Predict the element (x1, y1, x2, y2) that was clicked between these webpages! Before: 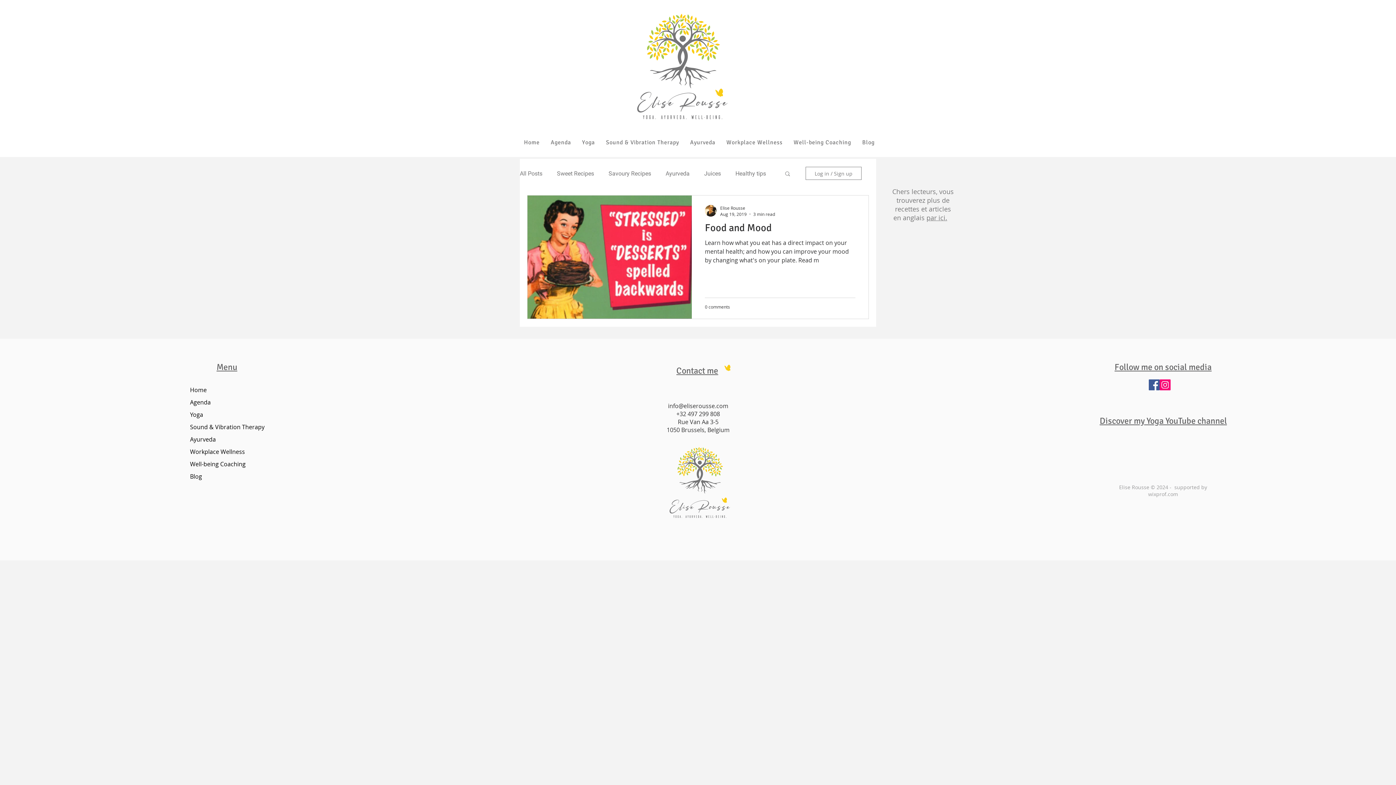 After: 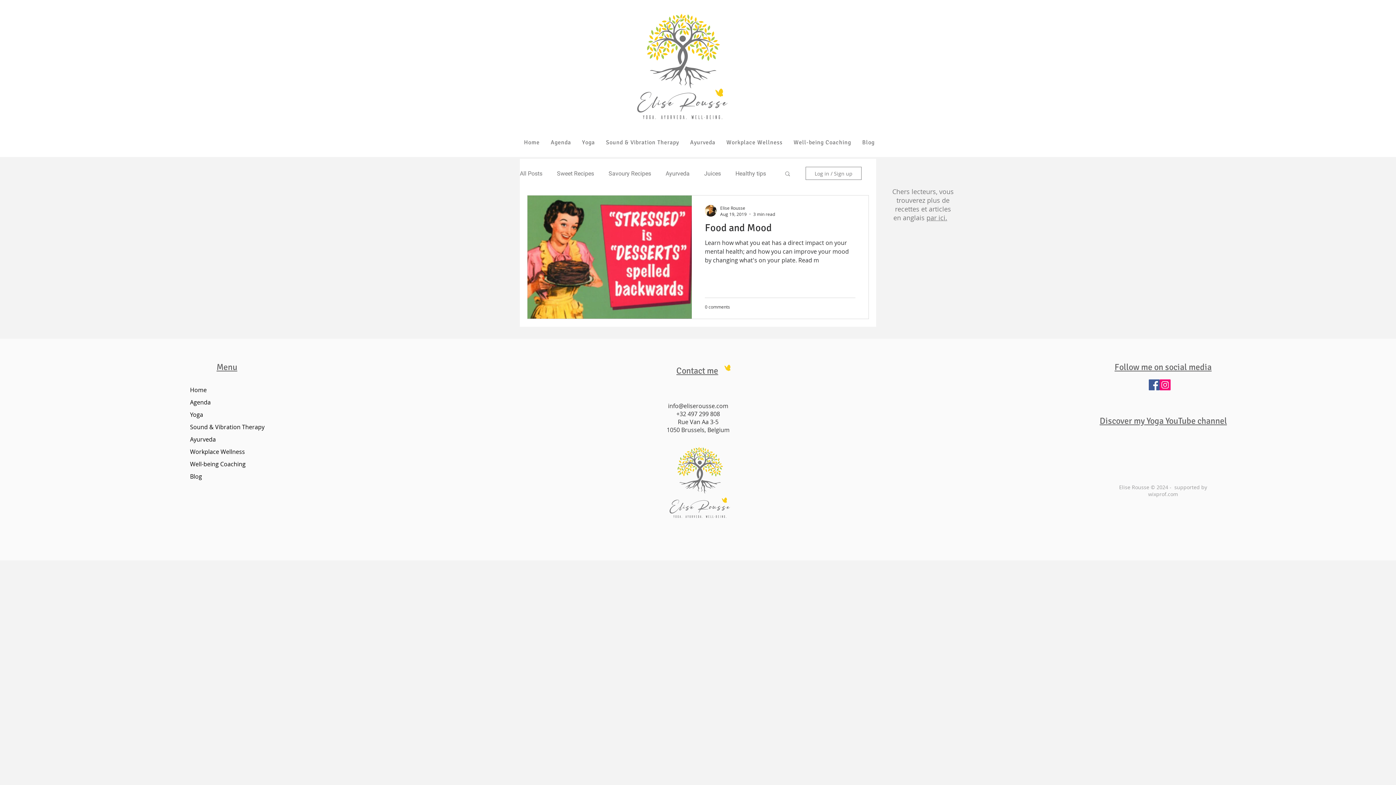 Action: label: Search bbox: (784, 170, 791, 178)